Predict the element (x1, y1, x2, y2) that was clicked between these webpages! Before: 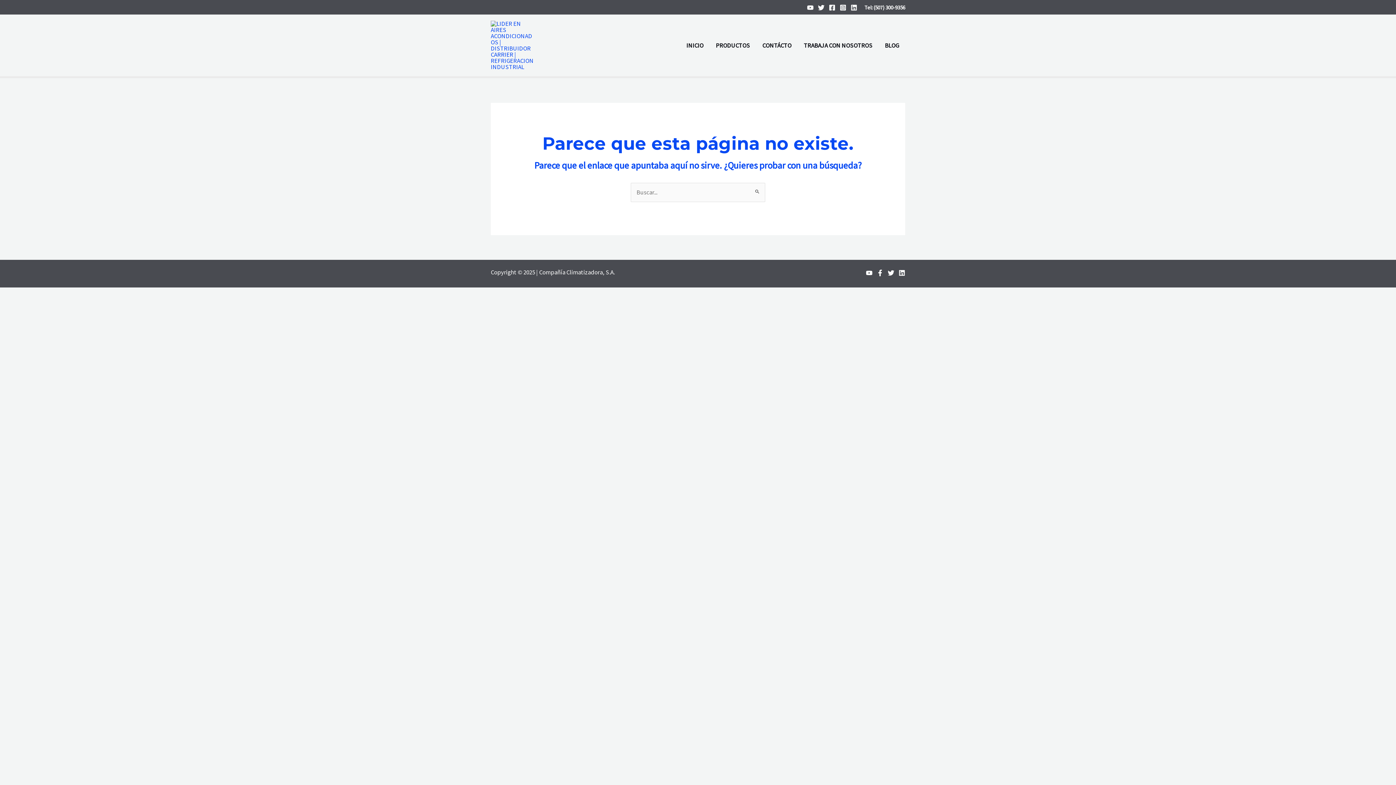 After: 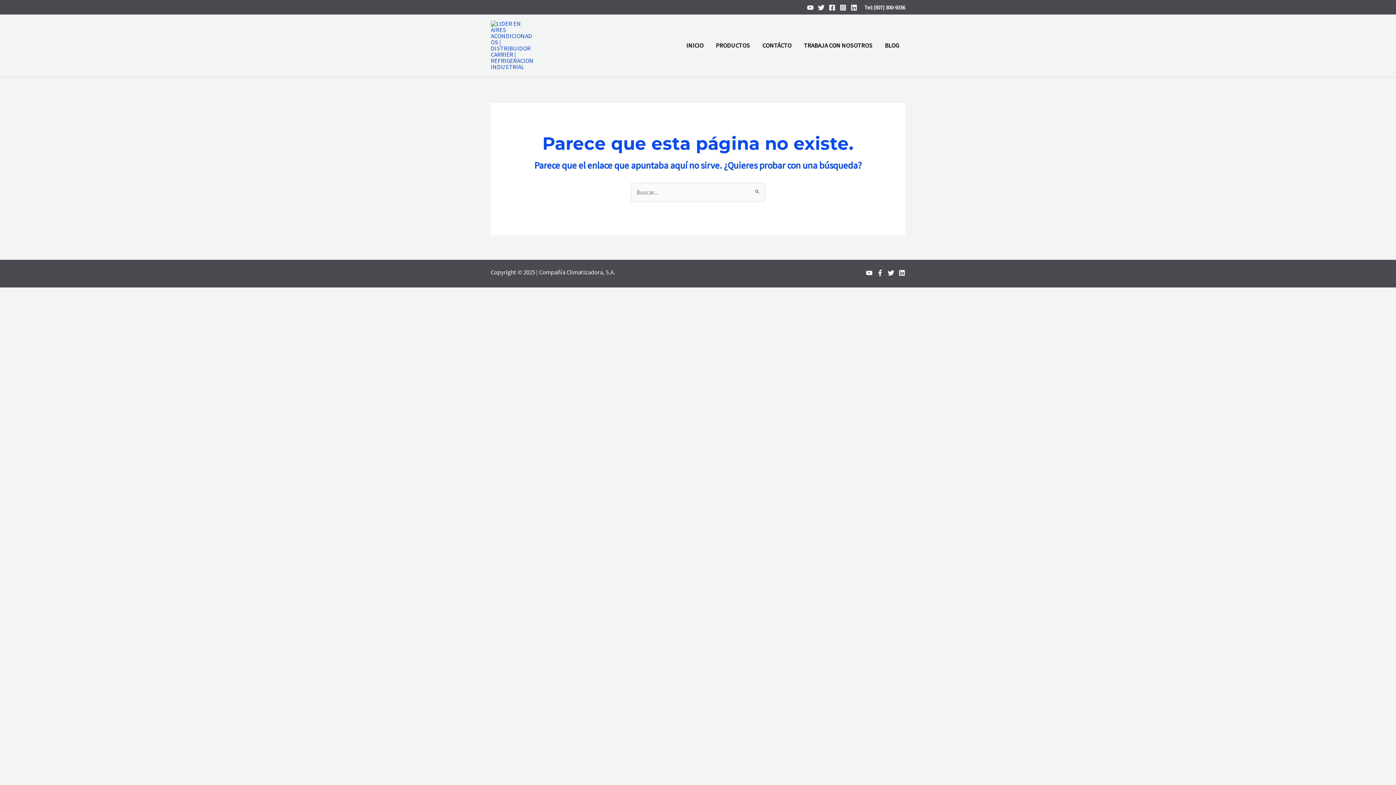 Action: bbox: (877, 269, 883, 276) label: Facebook